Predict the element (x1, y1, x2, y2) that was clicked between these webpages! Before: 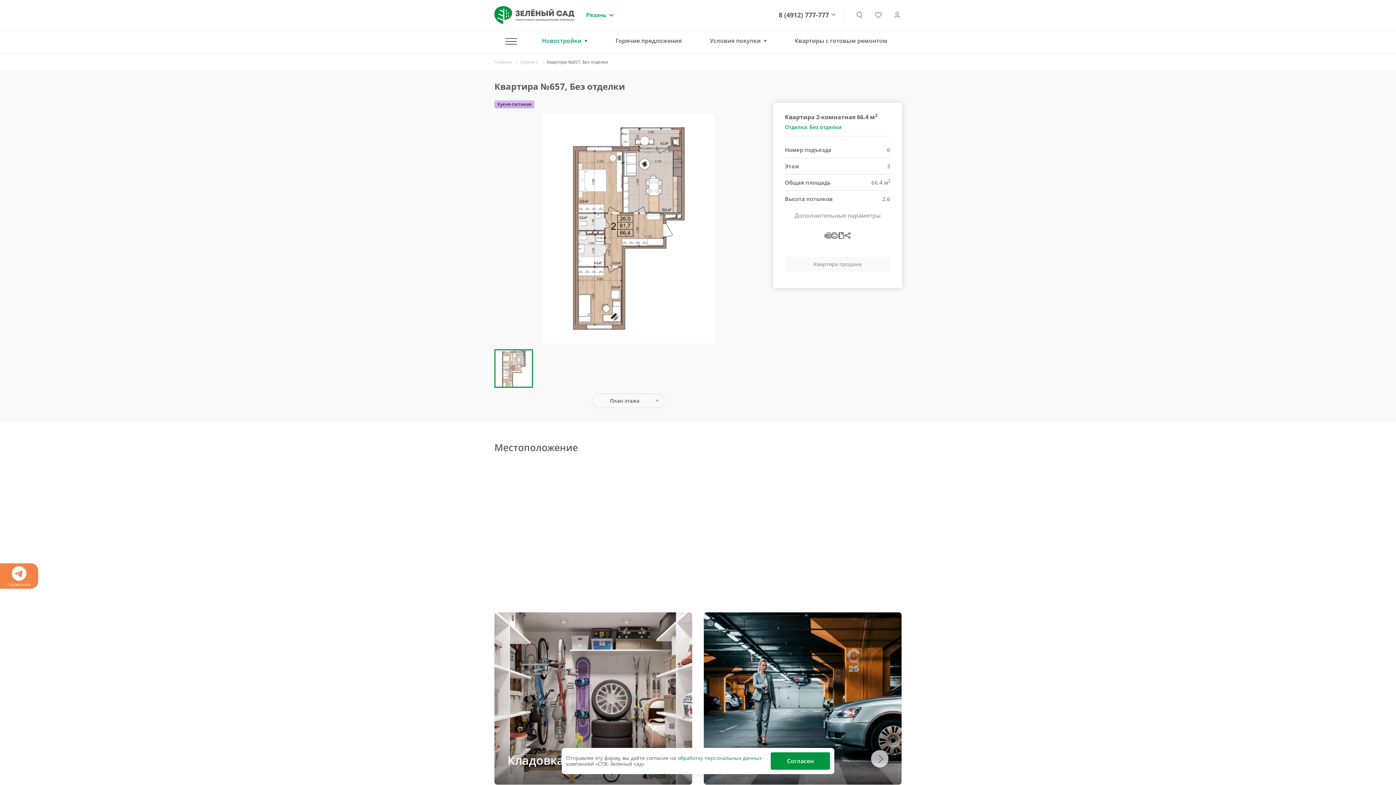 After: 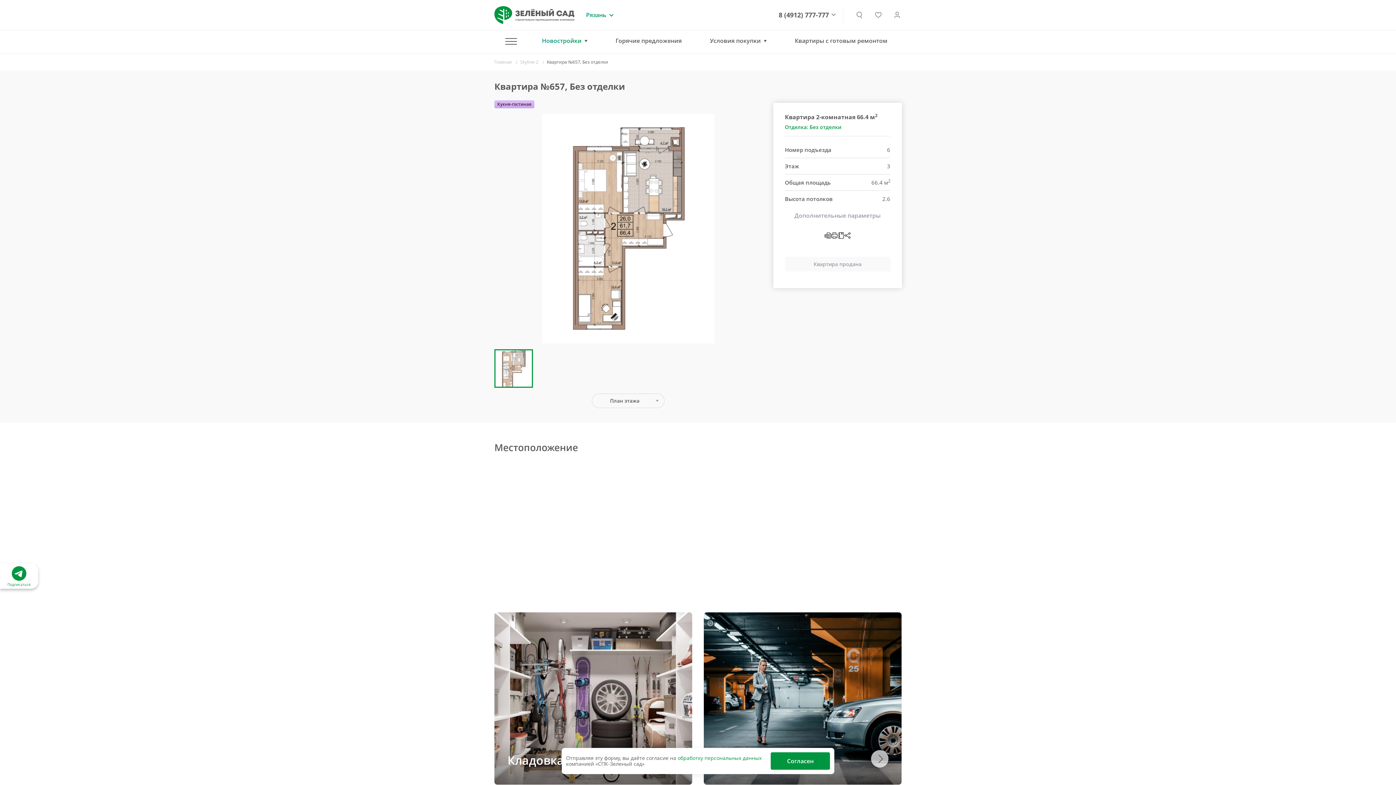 Action: label: Подписаться bbox: (2, 566, 35, 587)